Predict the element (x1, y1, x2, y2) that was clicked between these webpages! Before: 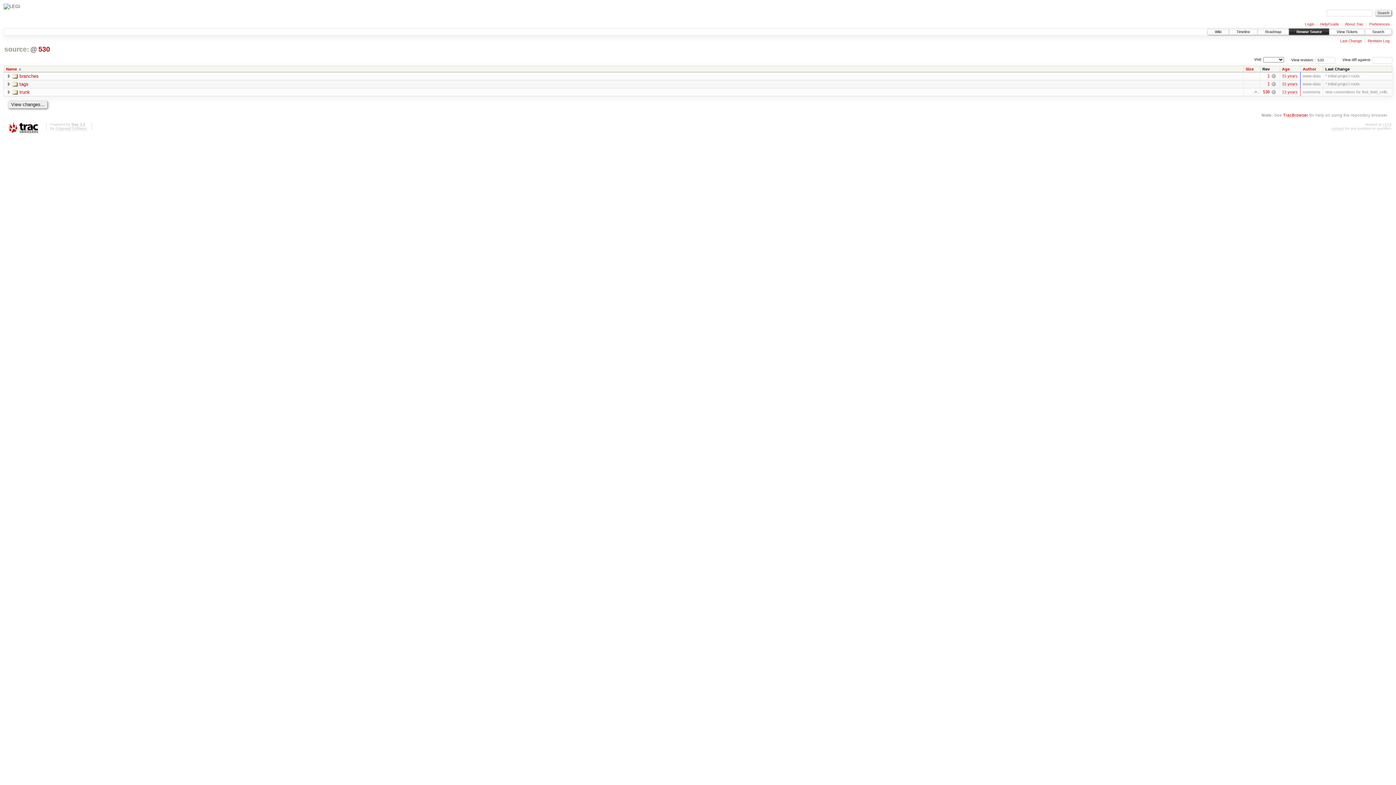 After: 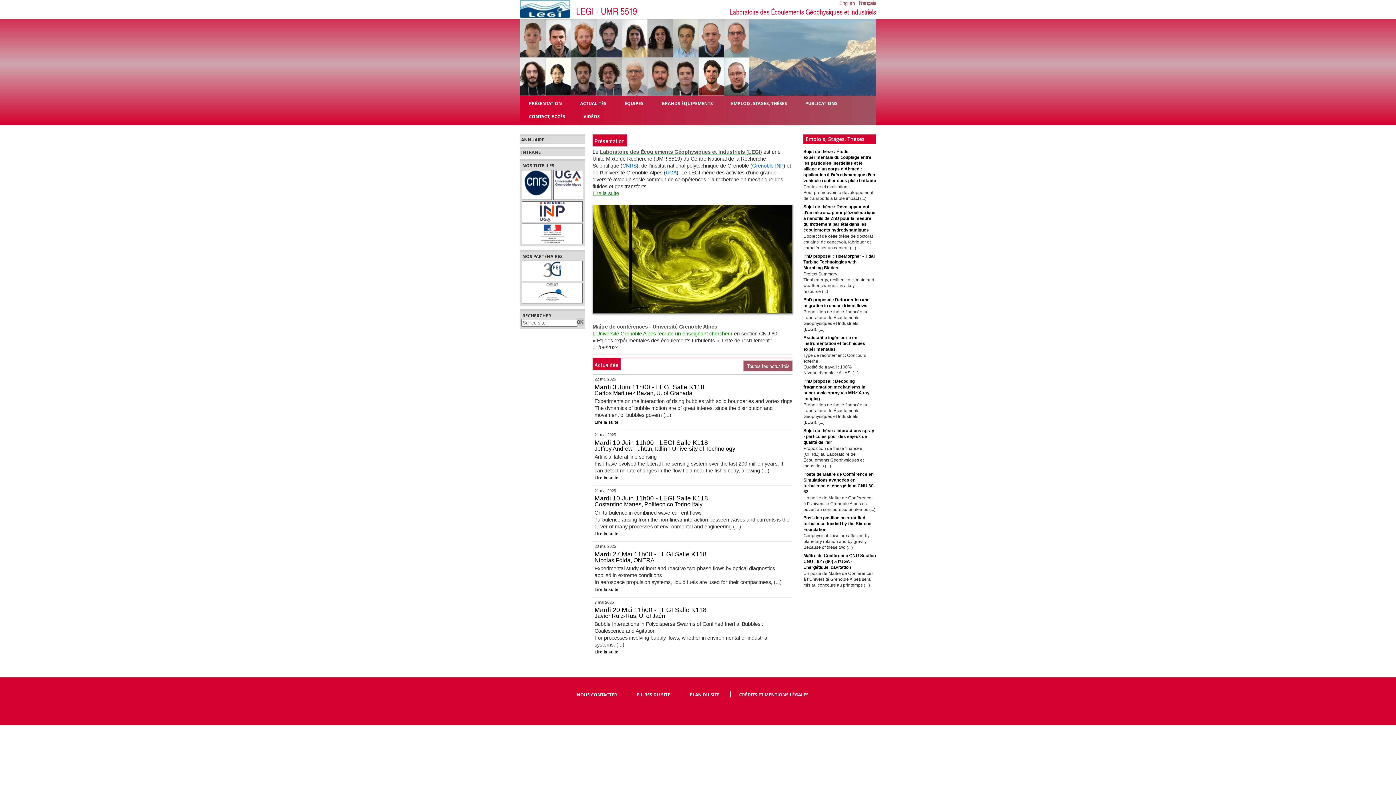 Action: bbox: (1382, 122, 1391, 127) label: LEGI